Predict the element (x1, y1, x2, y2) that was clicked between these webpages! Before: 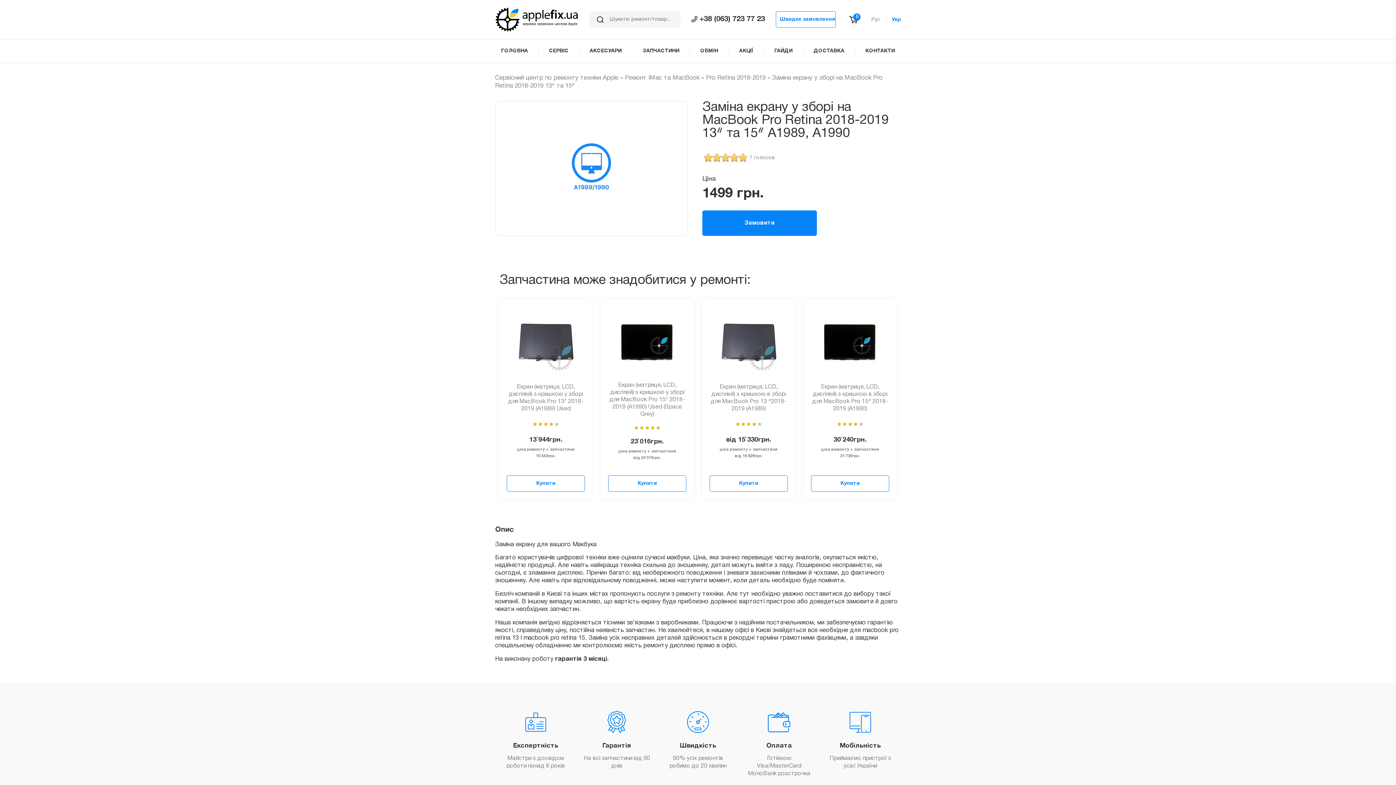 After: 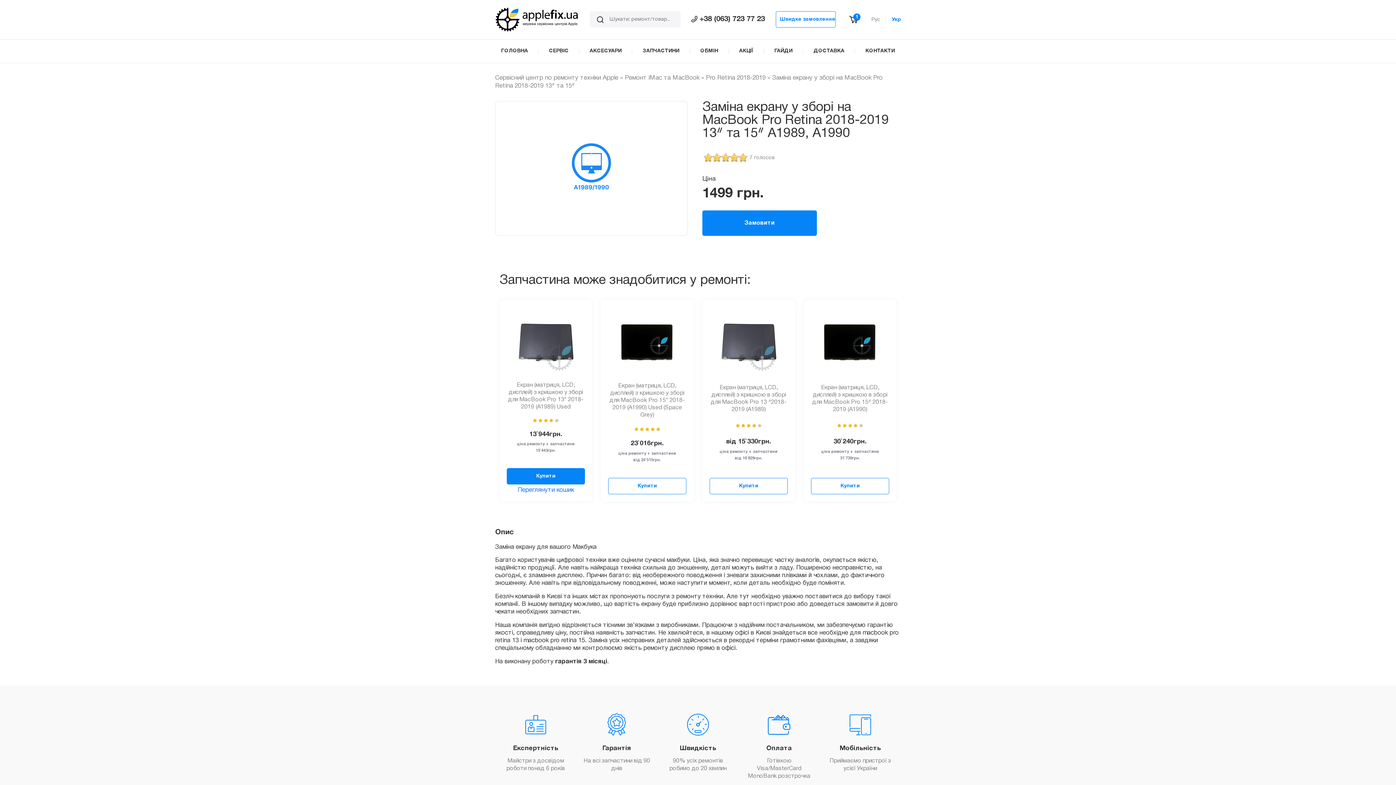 Action: bbox: (506, 475, 585, 491) label: Add “Екран (матриця, LCD, дисплей) з кришкою у зборі для MacBook Pro 13" 2018-2019 (A1989) Used” to your cart